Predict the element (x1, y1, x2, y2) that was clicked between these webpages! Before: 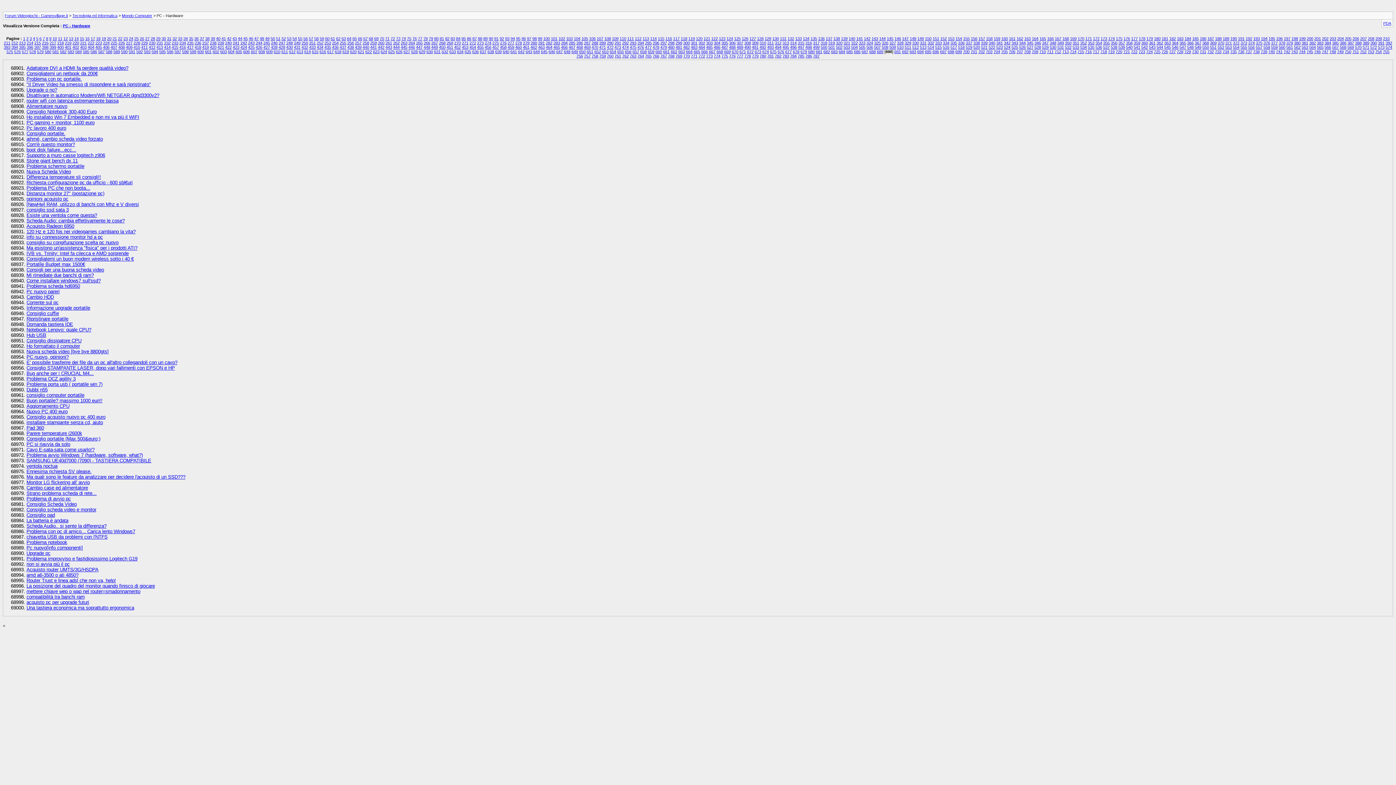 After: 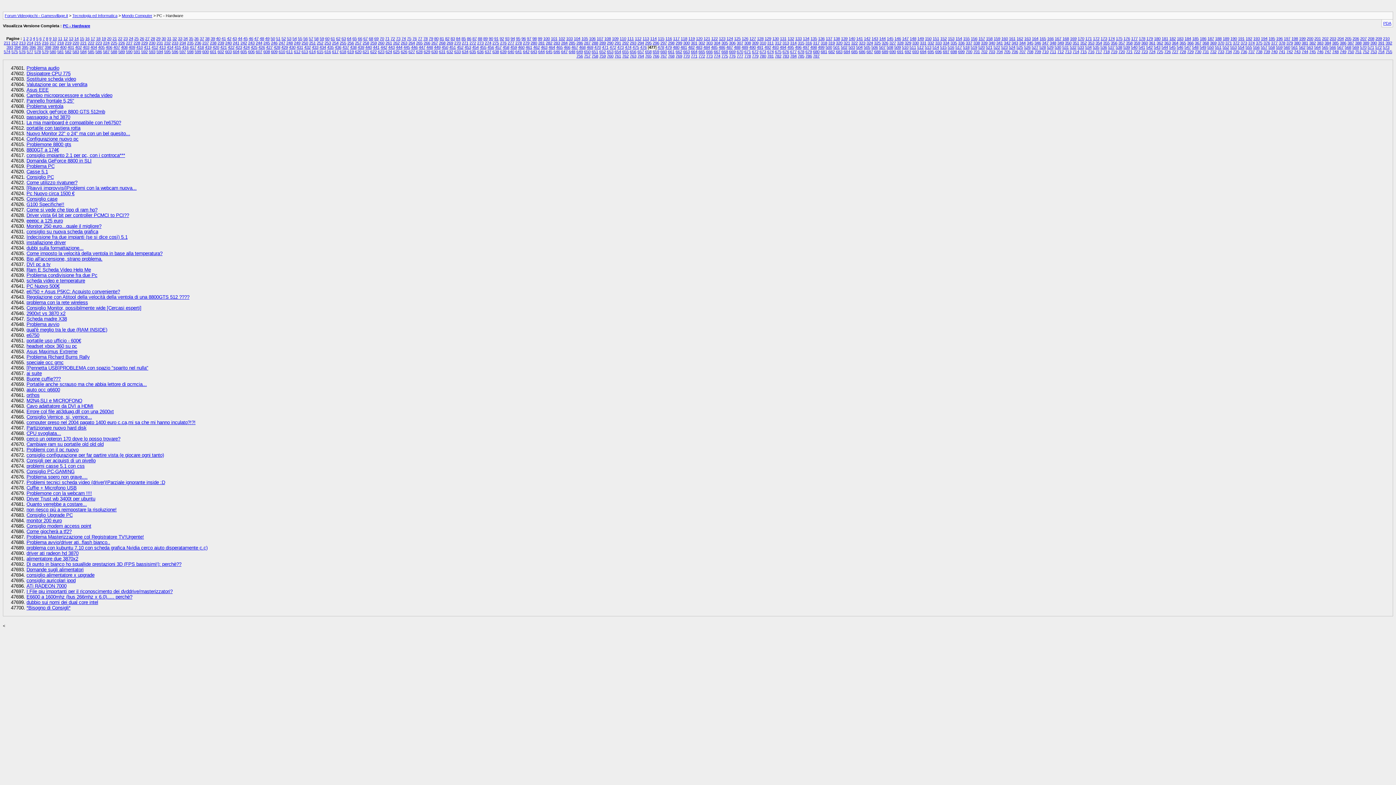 Action: label: 477 bbox: (645, 45, 651, 49)